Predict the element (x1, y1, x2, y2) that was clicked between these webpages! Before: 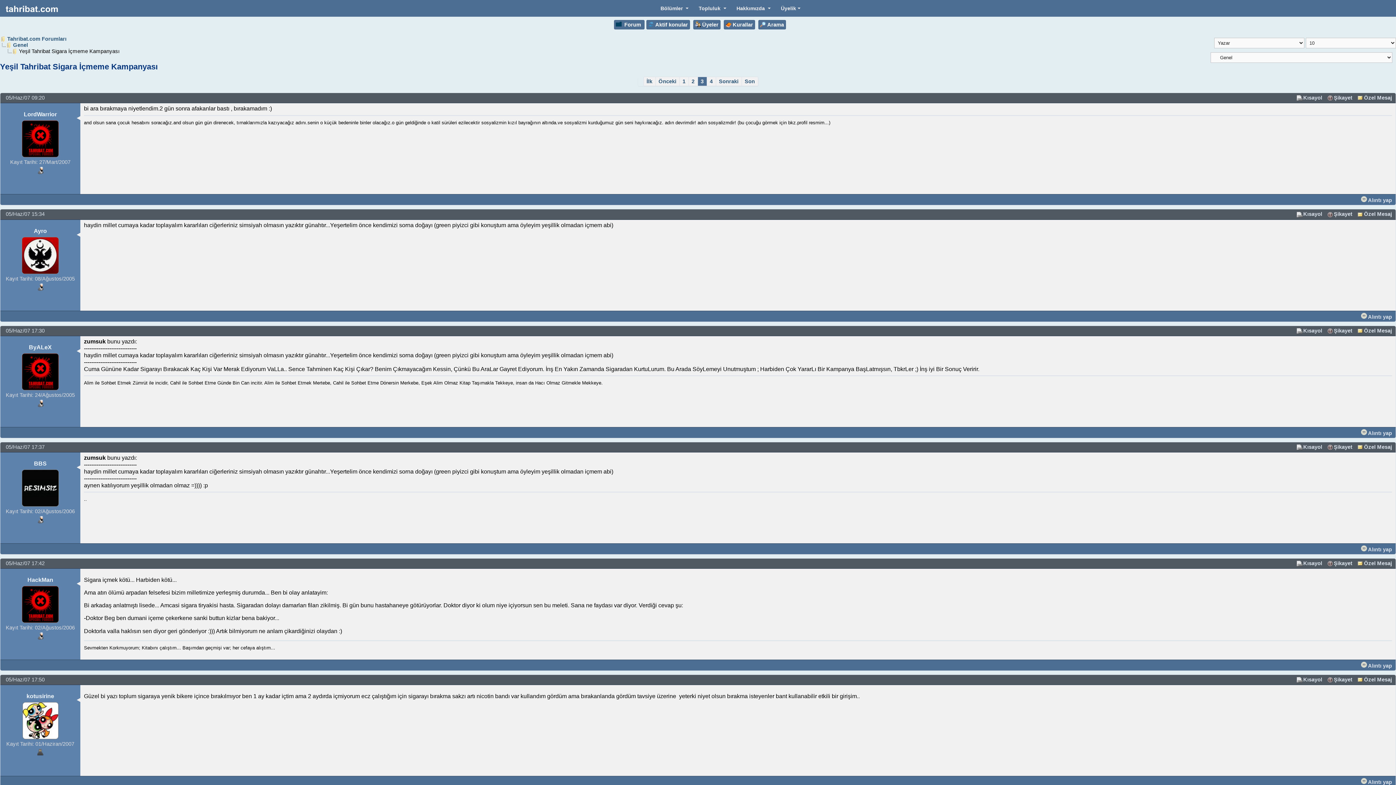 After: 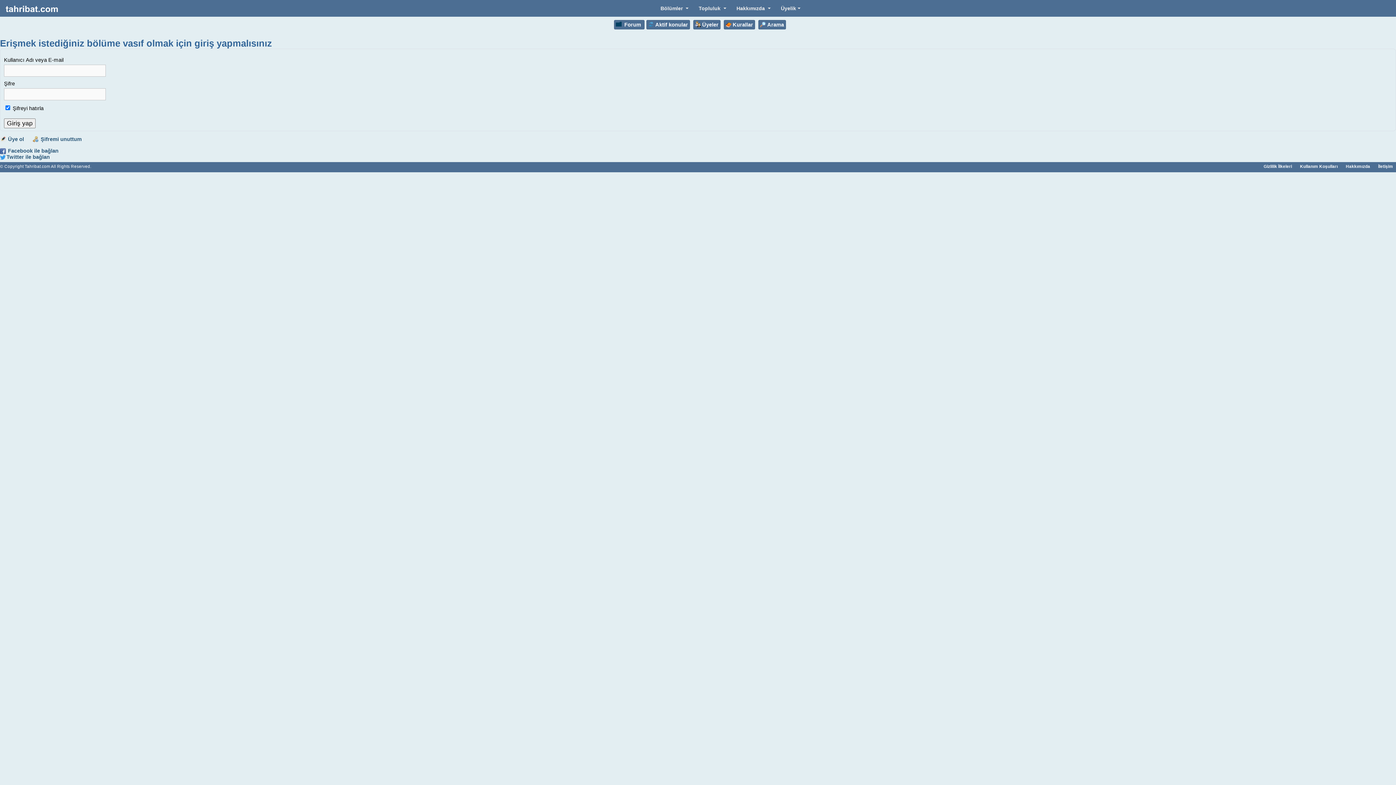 Action: bbox: (1359, 195, 1394, 205) label:  Alıntı yap